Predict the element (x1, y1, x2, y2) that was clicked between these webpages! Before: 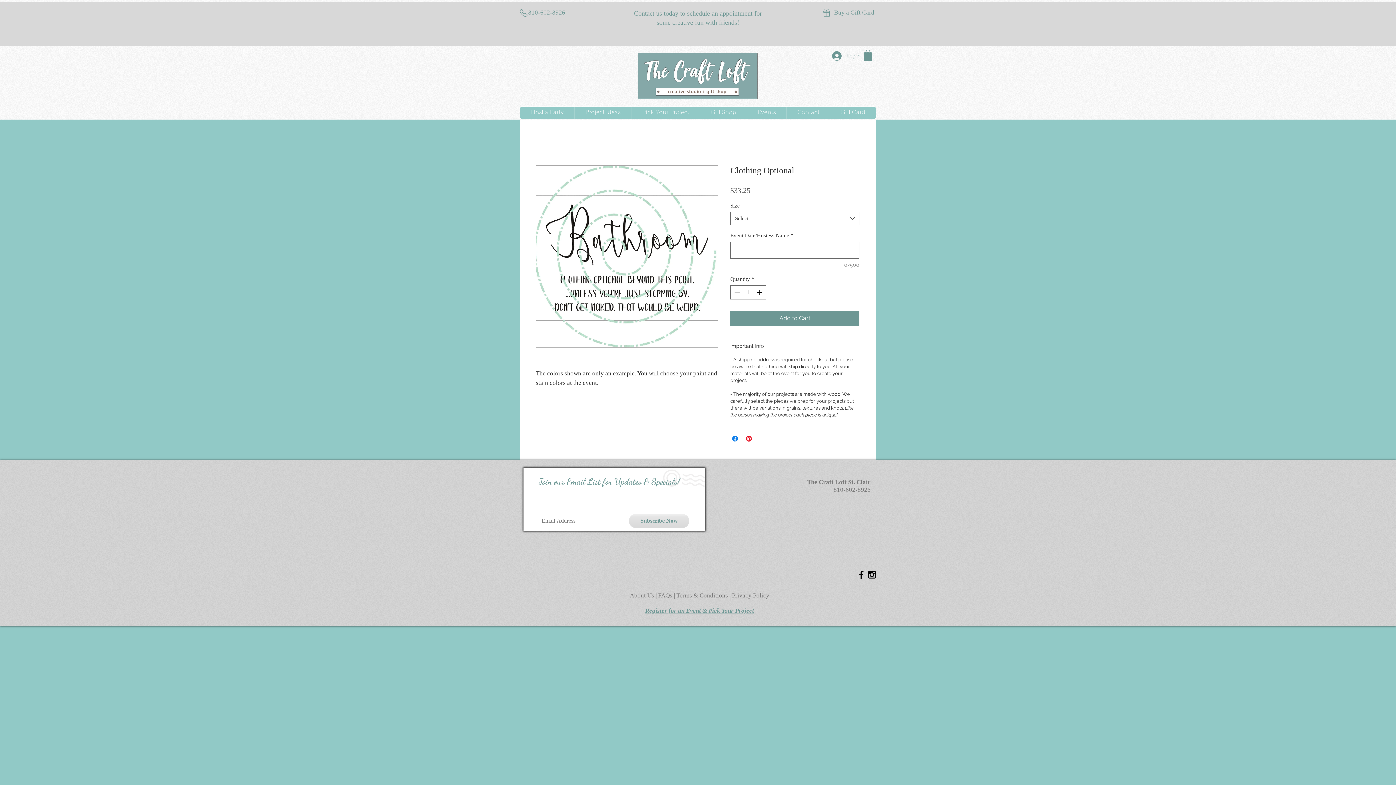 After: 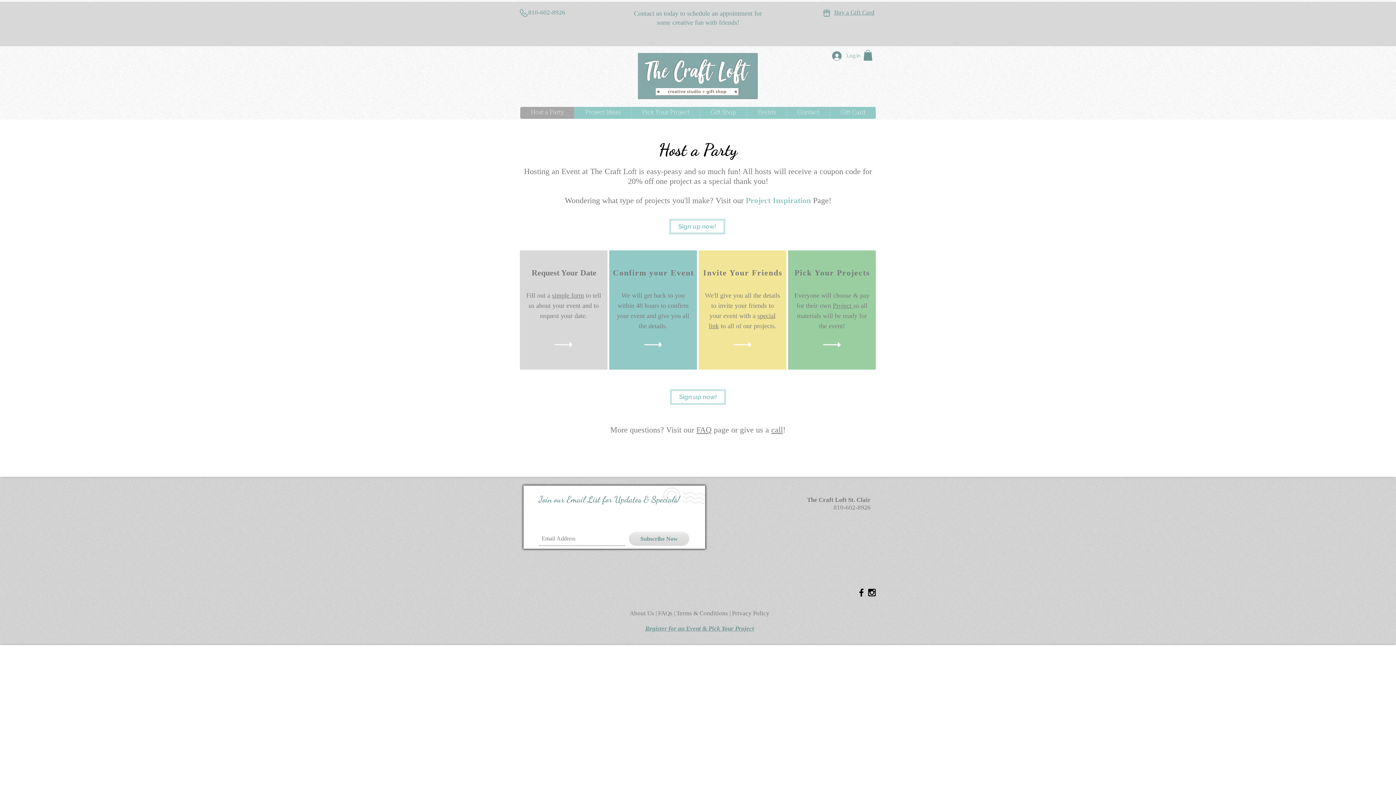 Action: bbox: (520, 106, 574, 118) label: Host a Party